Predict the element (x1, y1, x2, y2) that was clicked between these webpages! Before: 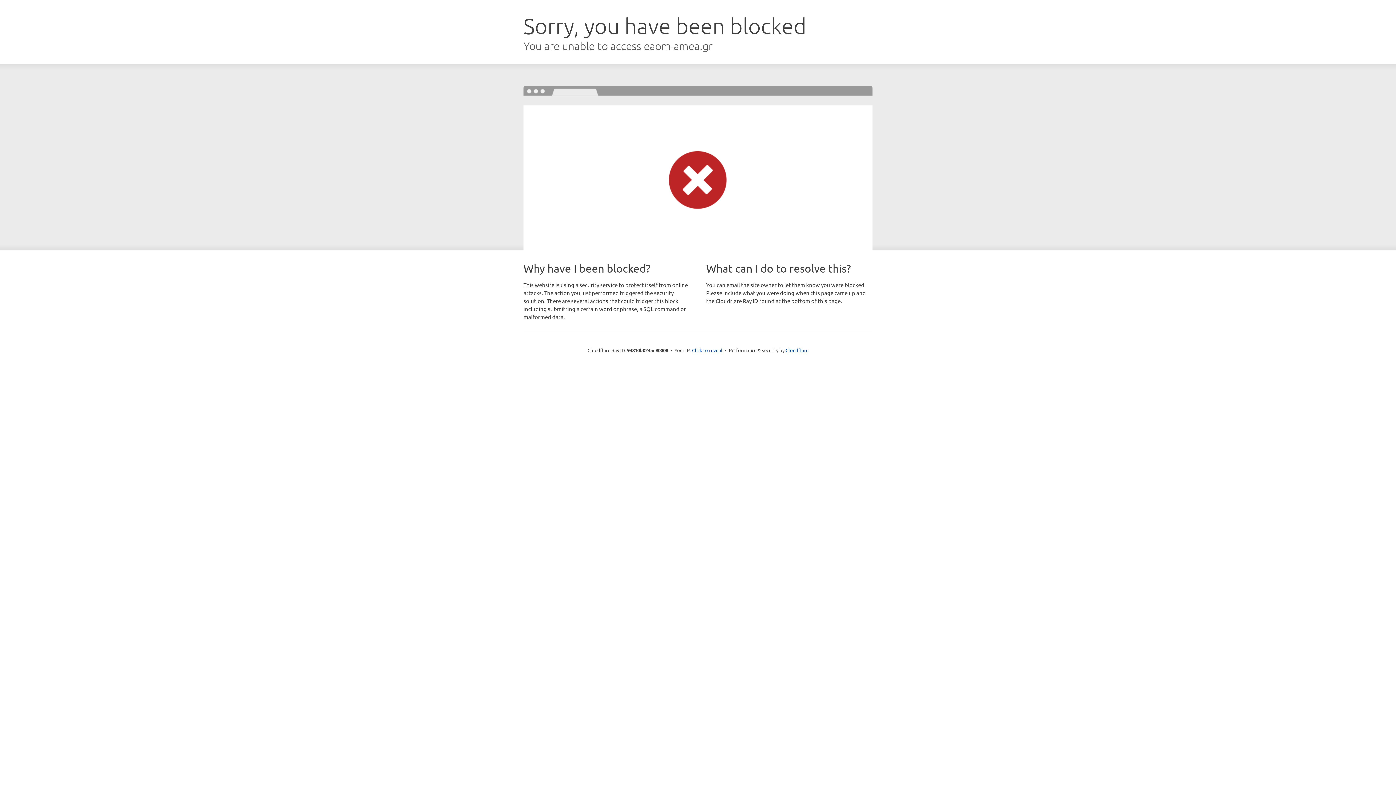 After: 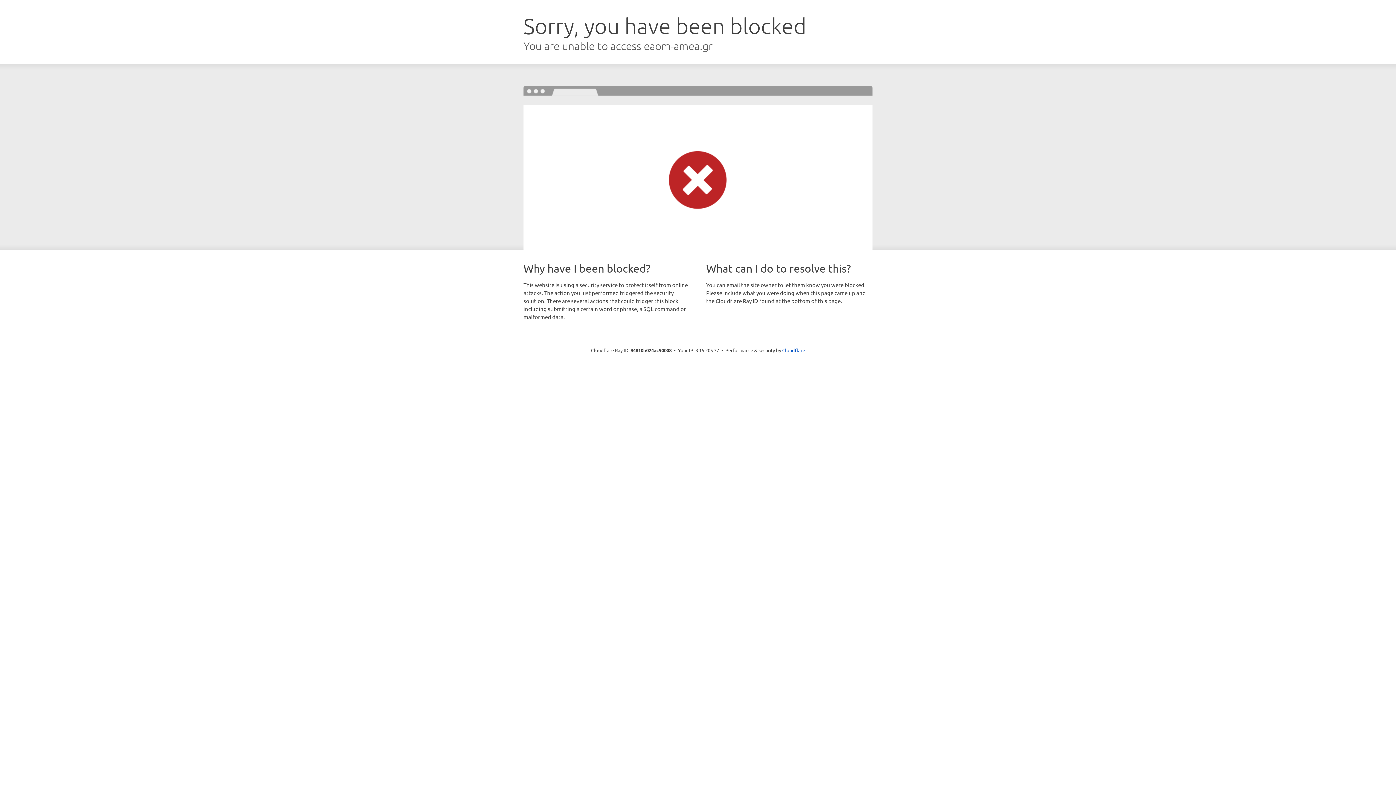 Action: bbox: (692, 346, 722, 353) label: Click to reveal